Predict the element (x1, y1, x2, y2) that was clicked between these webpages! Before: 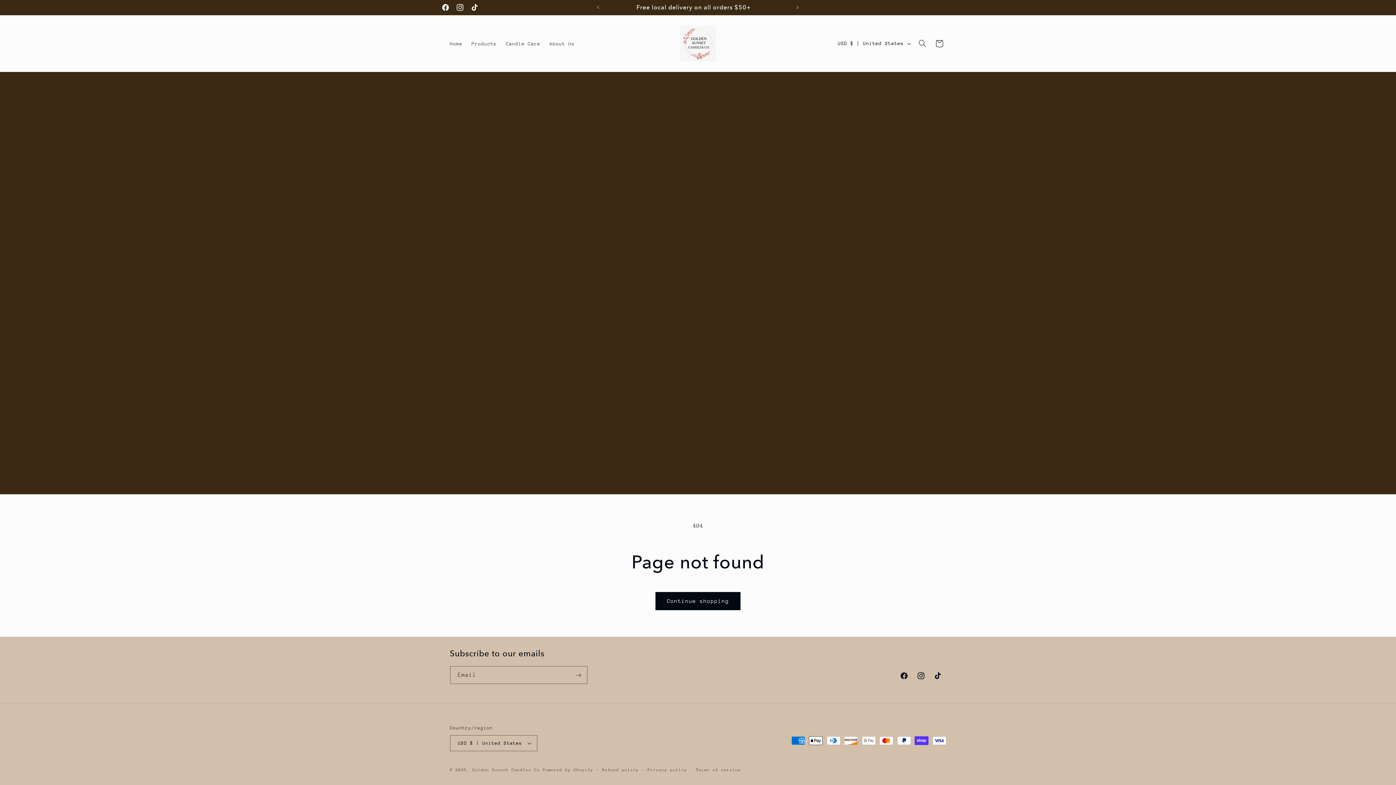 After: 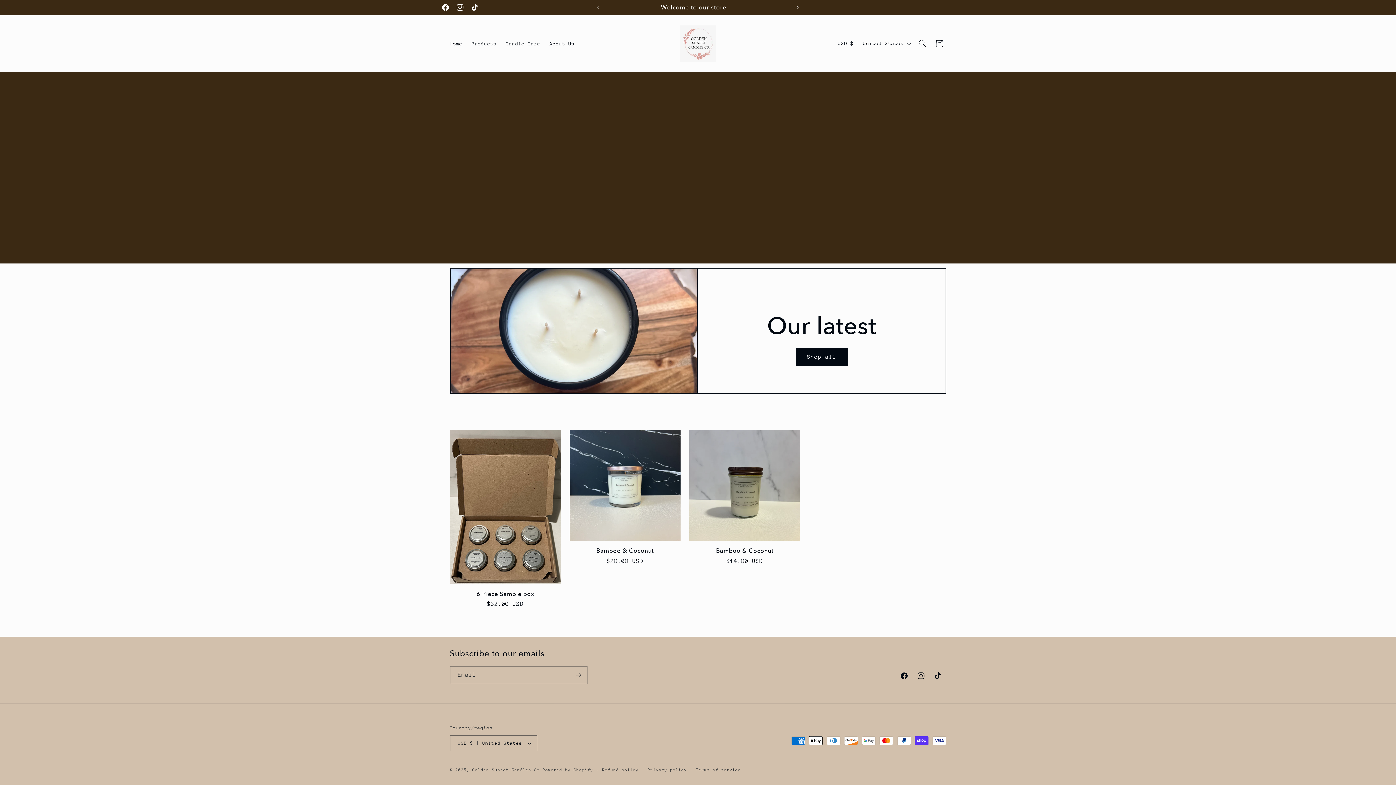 Action: bbox: (545, 35, 579, 51) label: About Us